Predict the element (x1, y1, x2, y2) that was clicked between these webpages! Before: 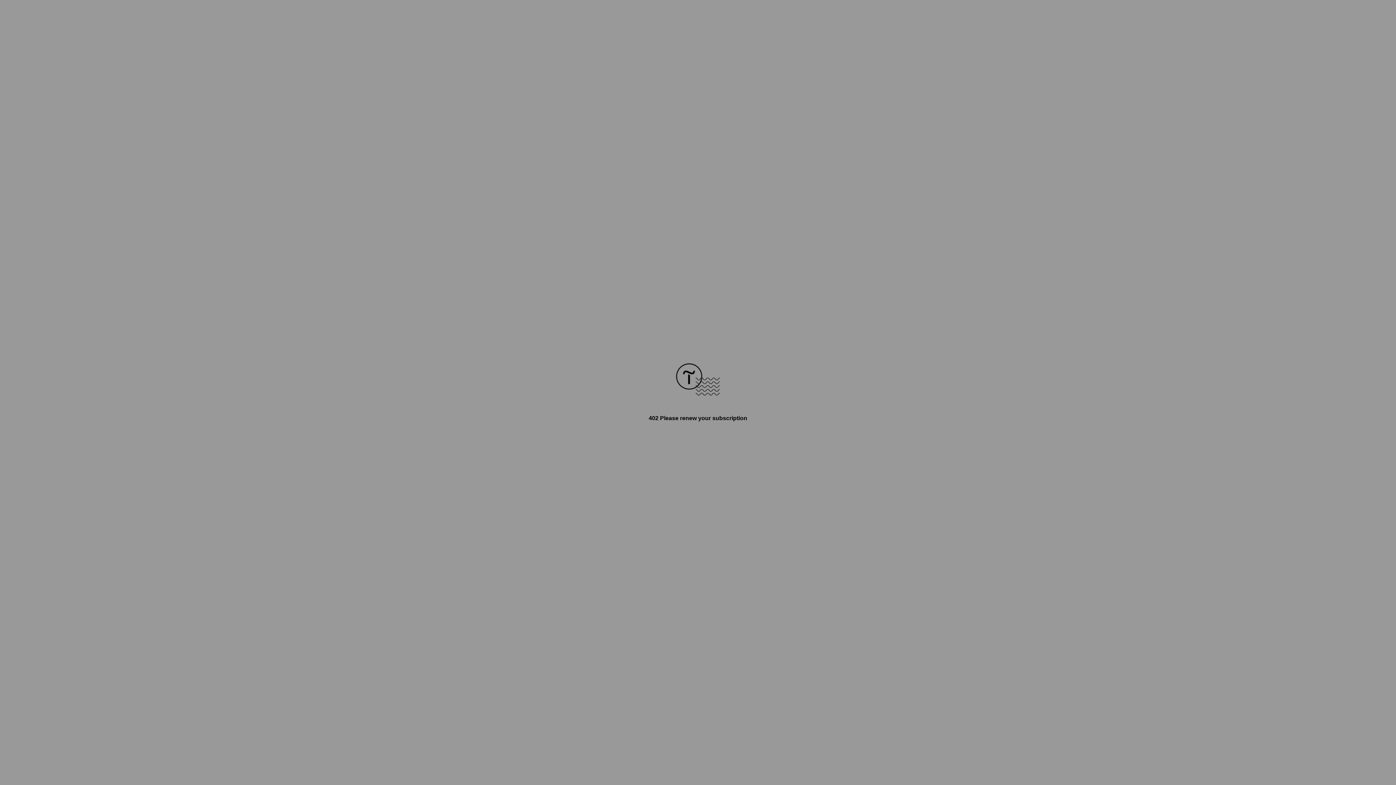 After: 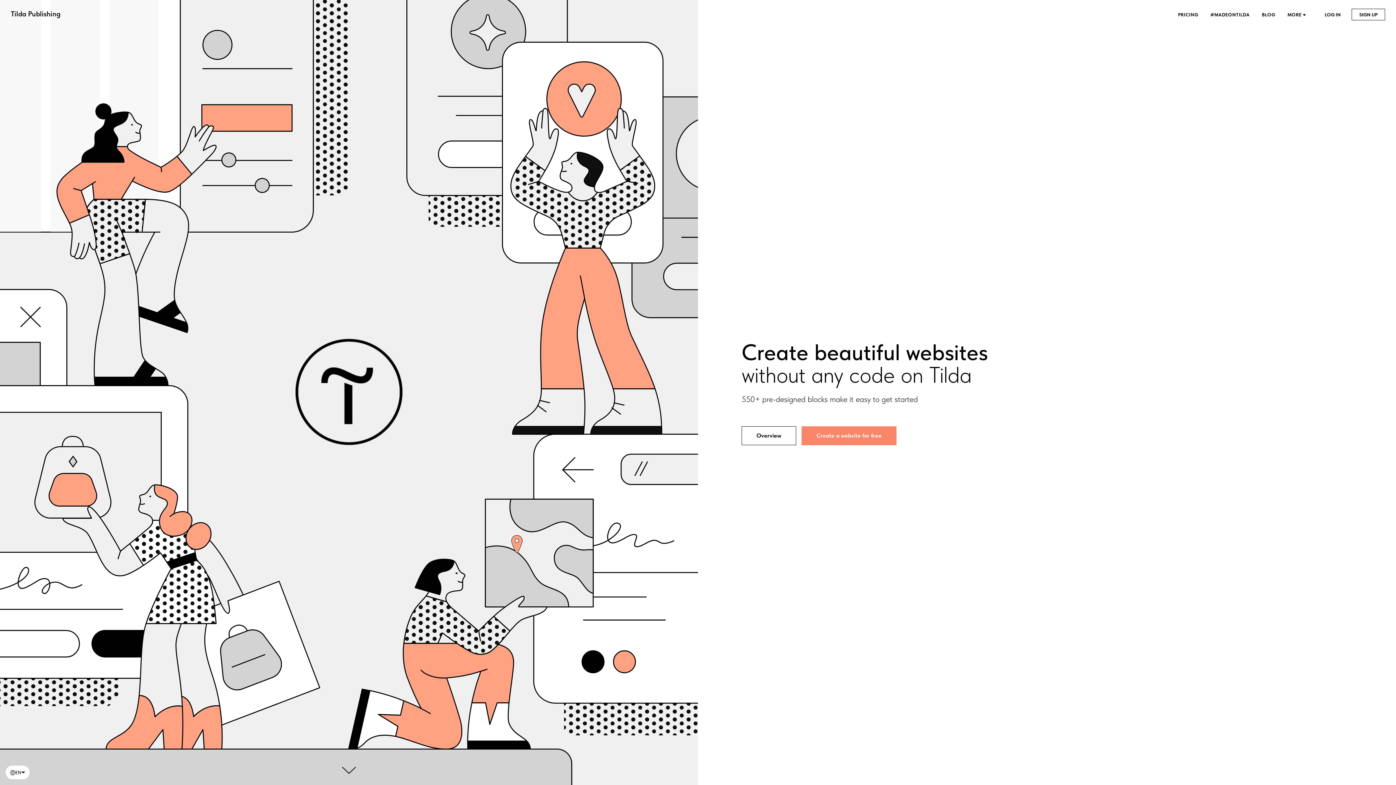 Action: bbox: (676, 390, 720, 396)